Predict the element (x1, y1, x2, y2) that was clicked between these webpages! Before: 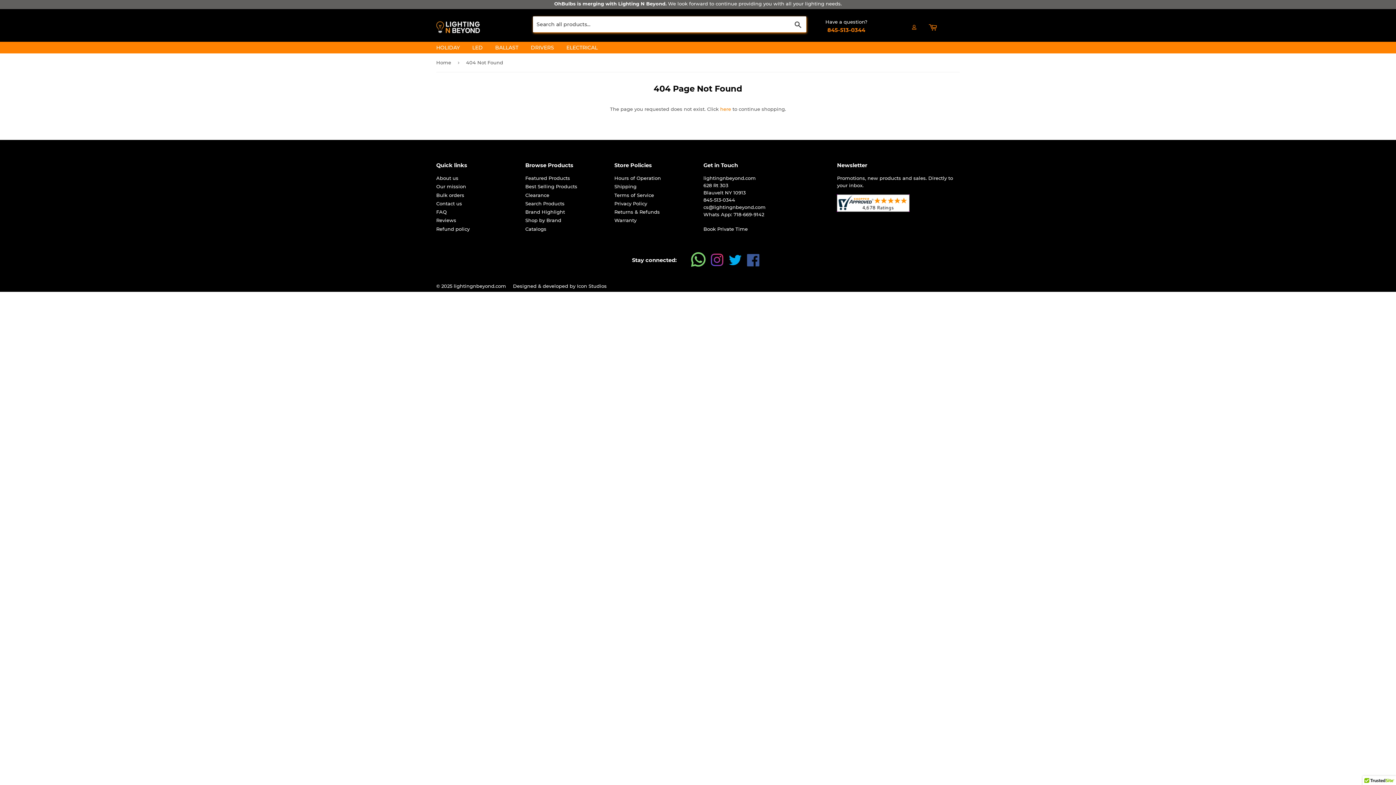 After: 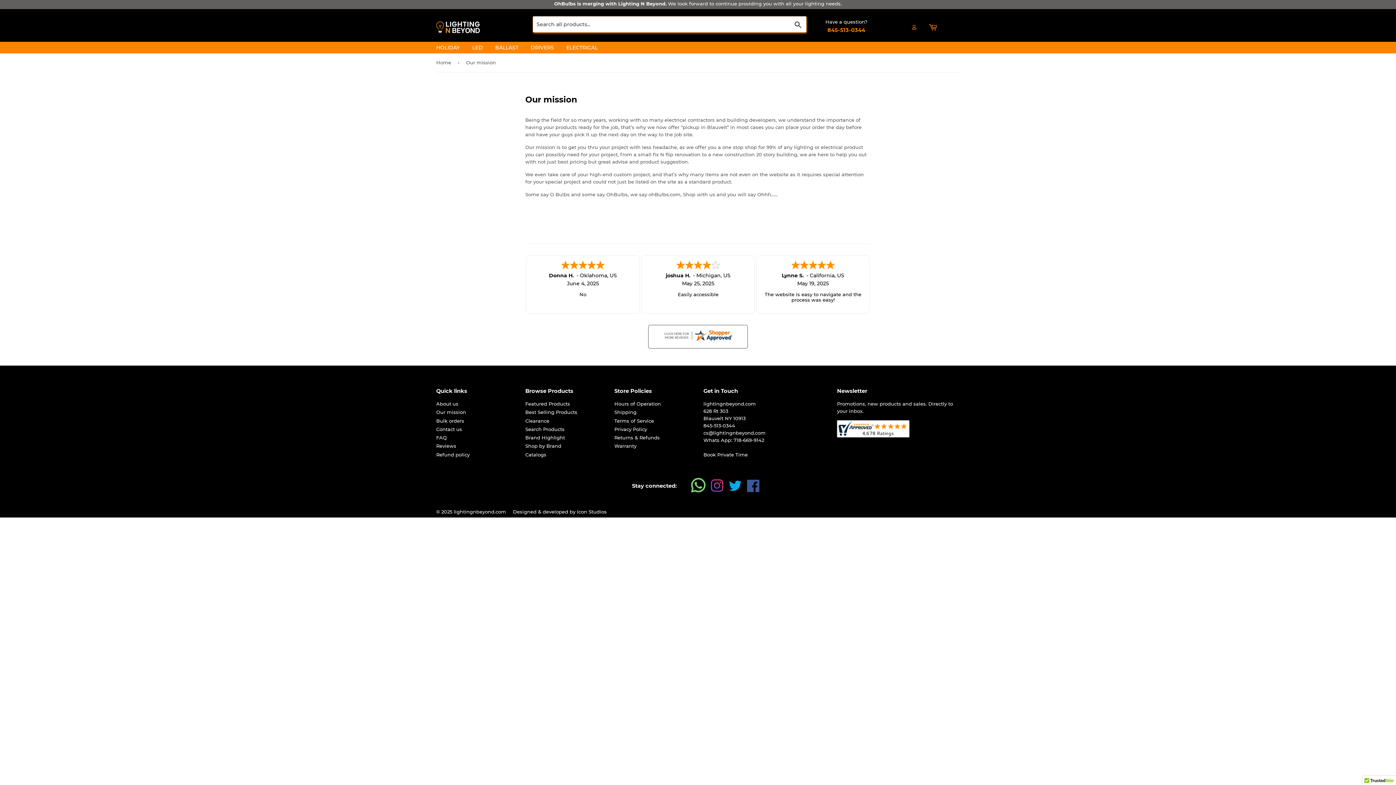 Action: bbox: (436, 183, 466, 189) label: Our mission